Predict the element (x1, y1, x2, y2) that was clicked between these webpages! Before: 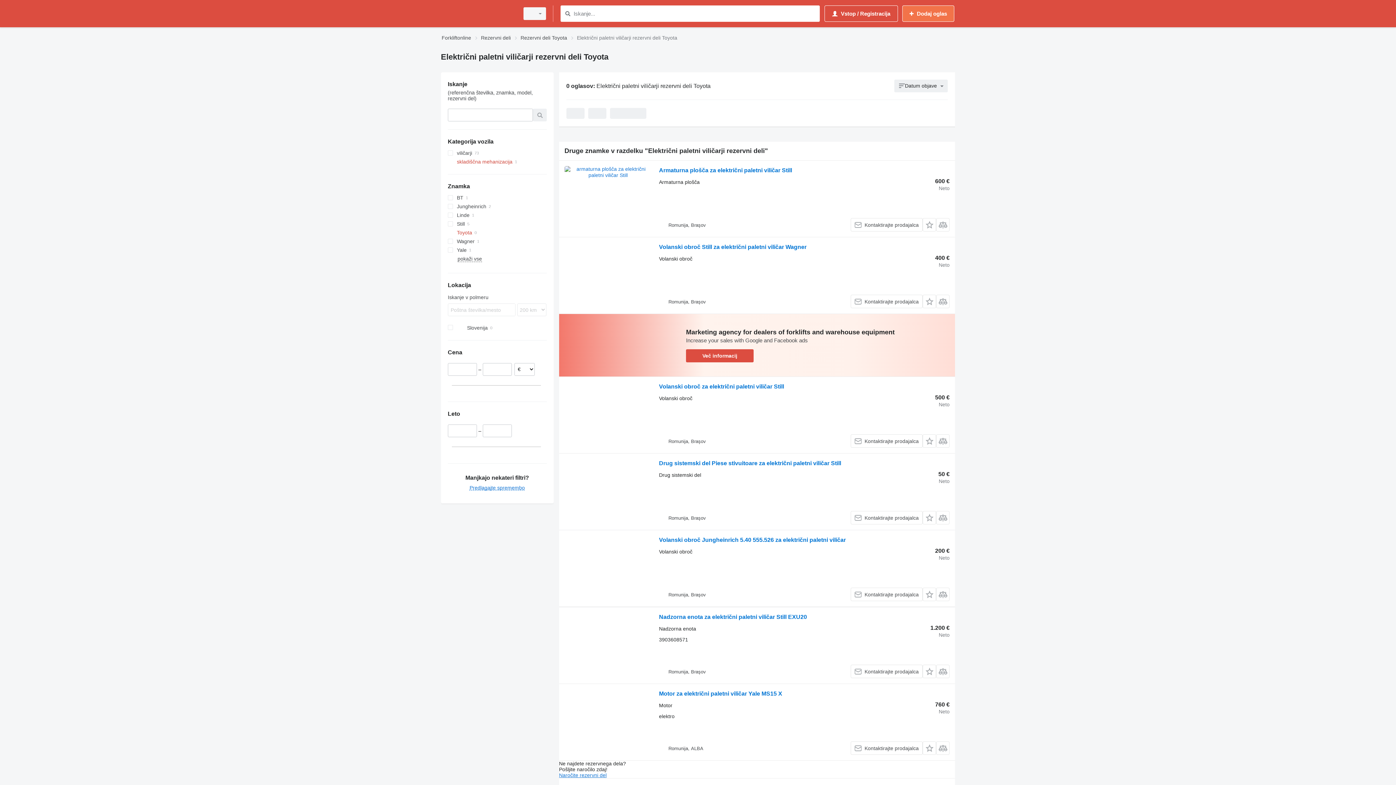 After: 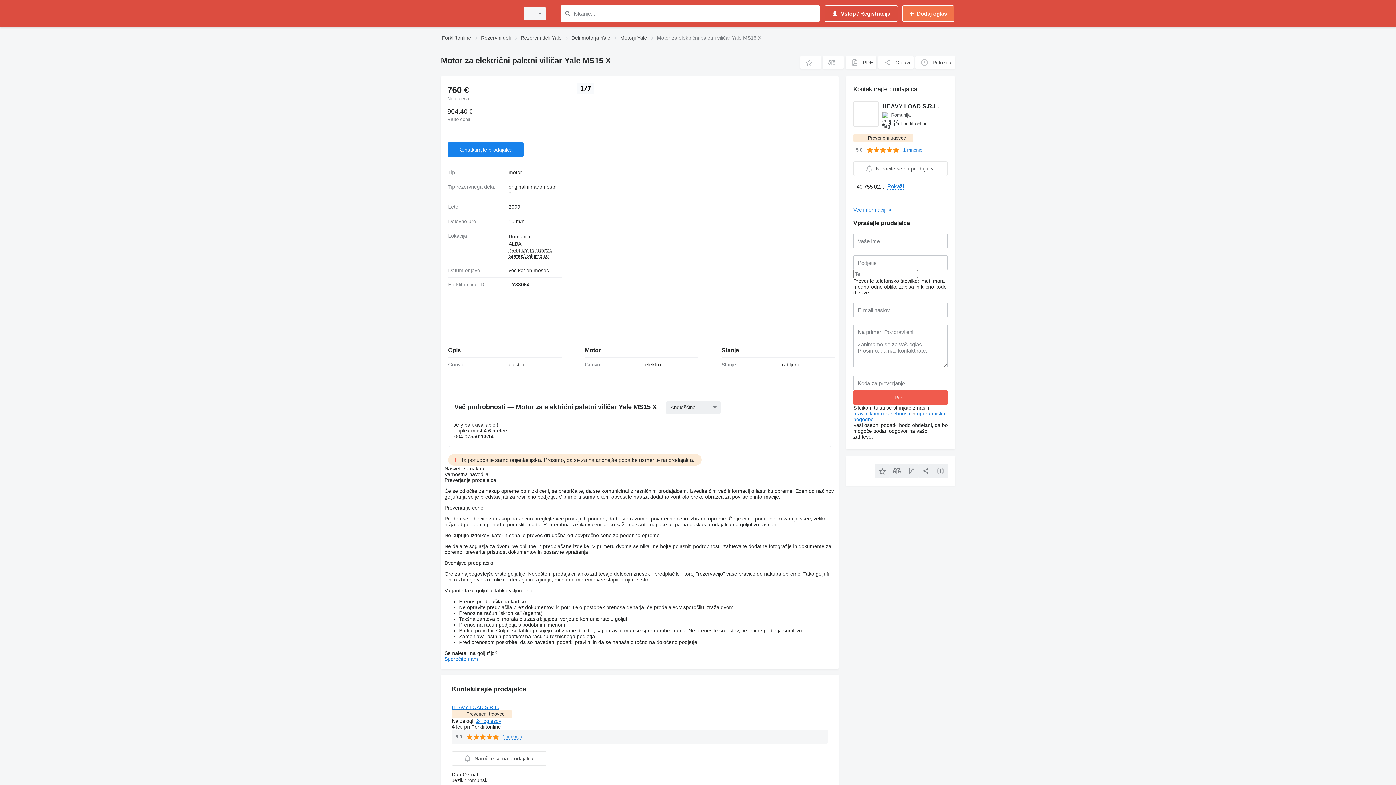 Action: bbox: (564, 689, 651, 755)